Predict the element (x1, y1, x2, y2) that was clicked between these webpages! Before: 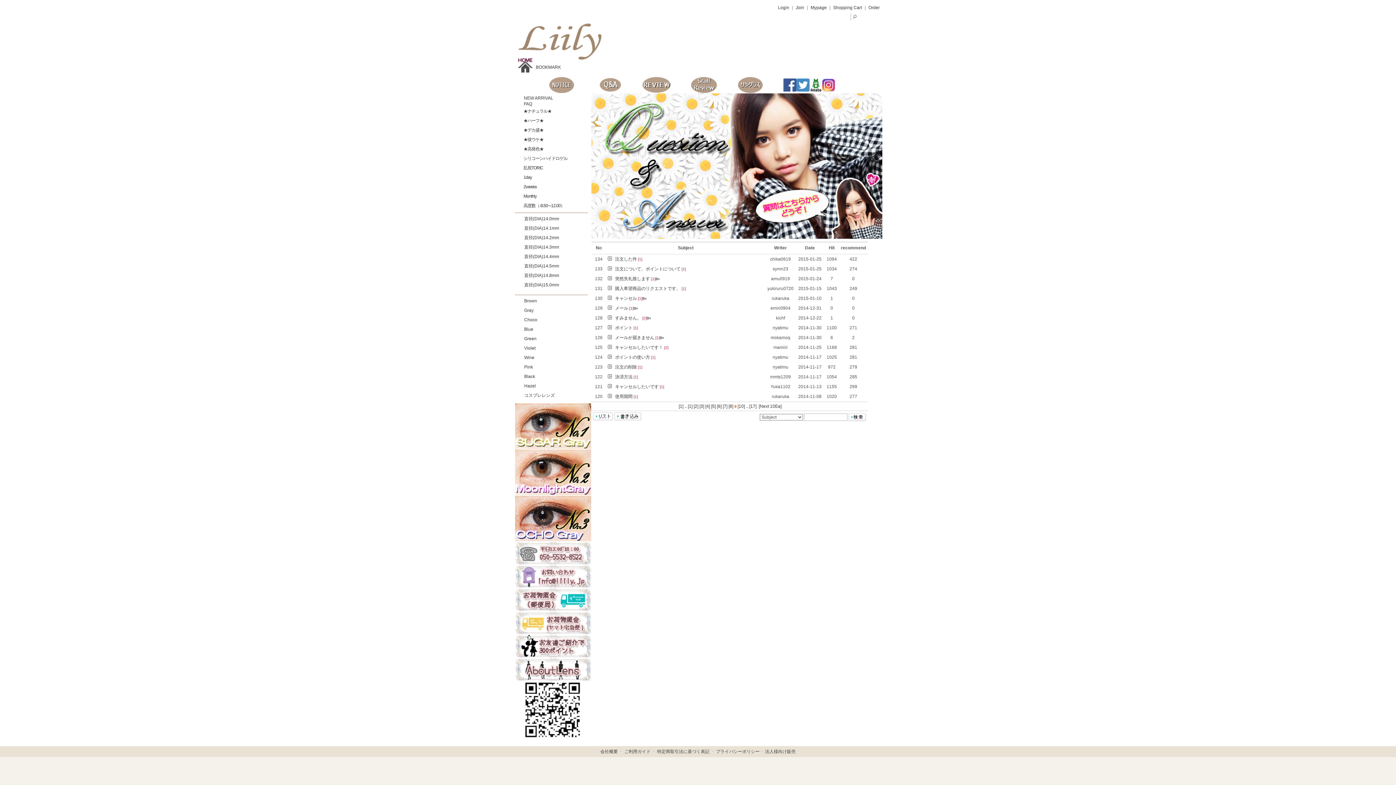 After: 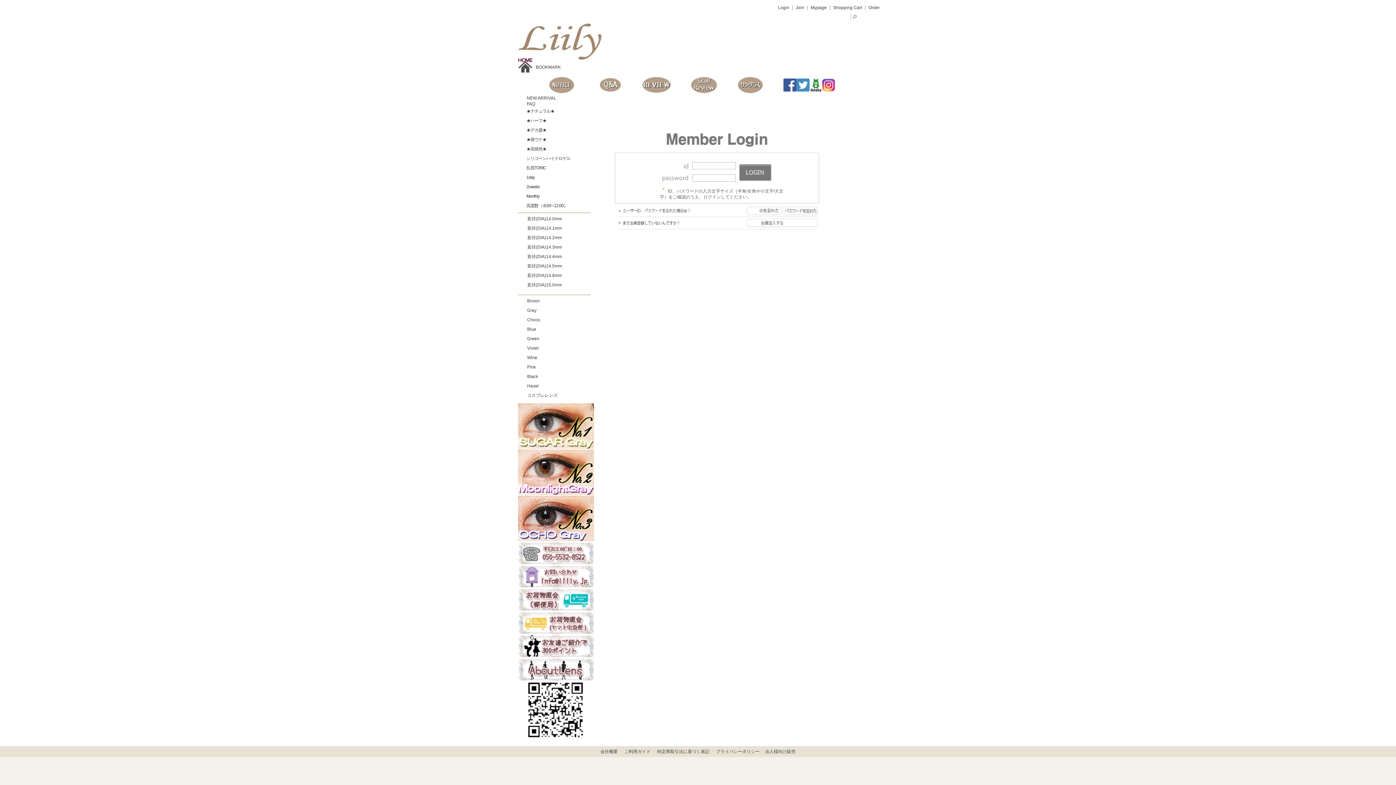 Action: label: メールが届きません [1] bbox: (615, 335, 664, 340)